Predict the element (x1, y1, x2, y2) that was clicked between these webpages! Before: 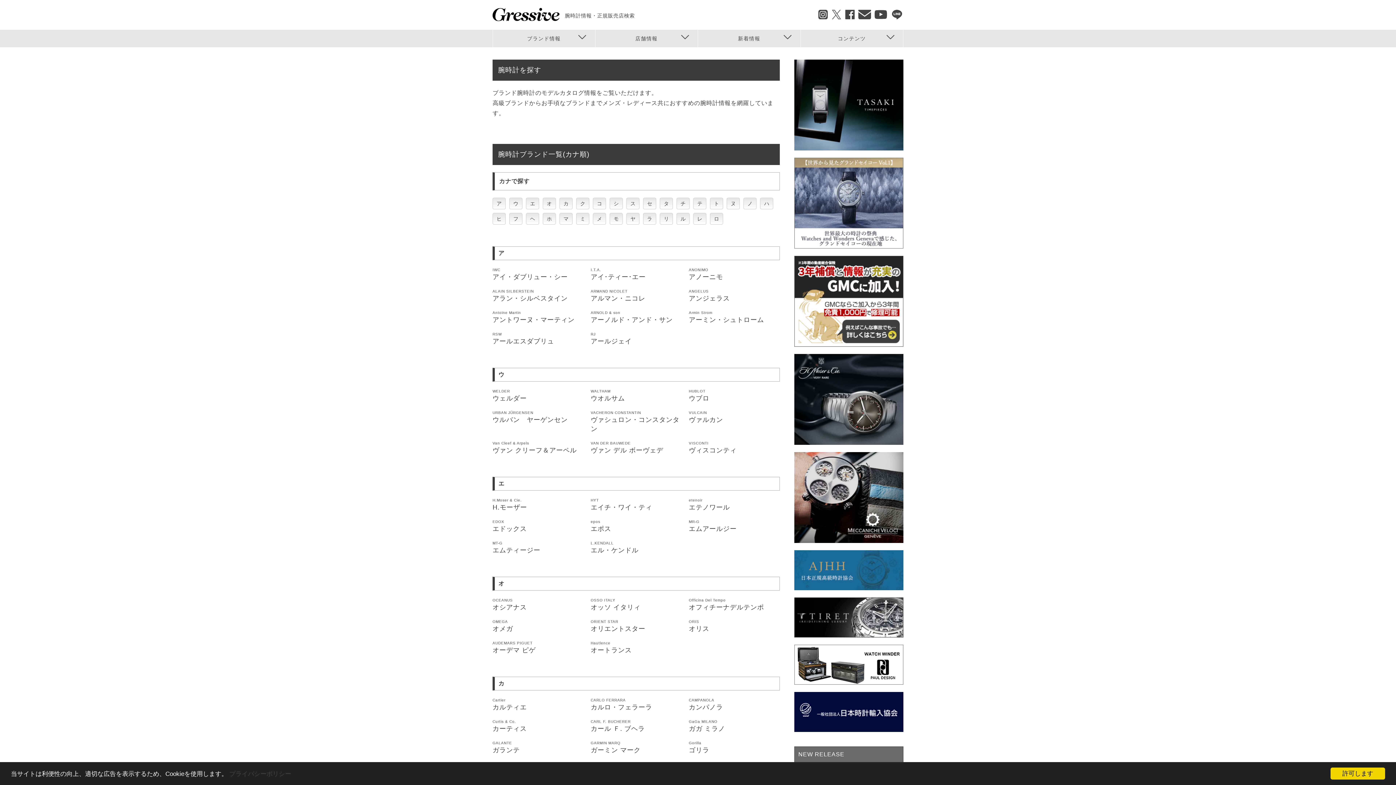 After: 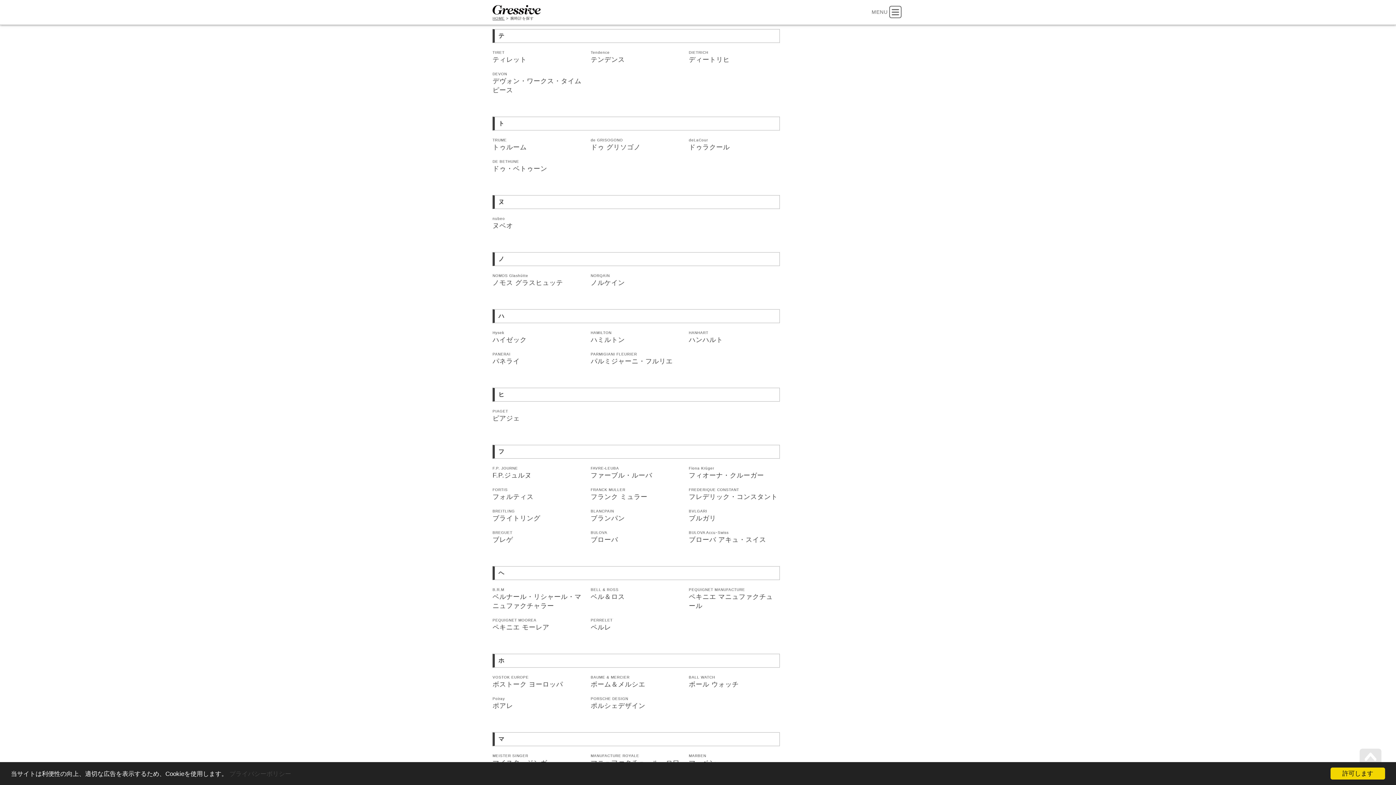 Action: label: テ bbox: (693, 197, 706, 209)